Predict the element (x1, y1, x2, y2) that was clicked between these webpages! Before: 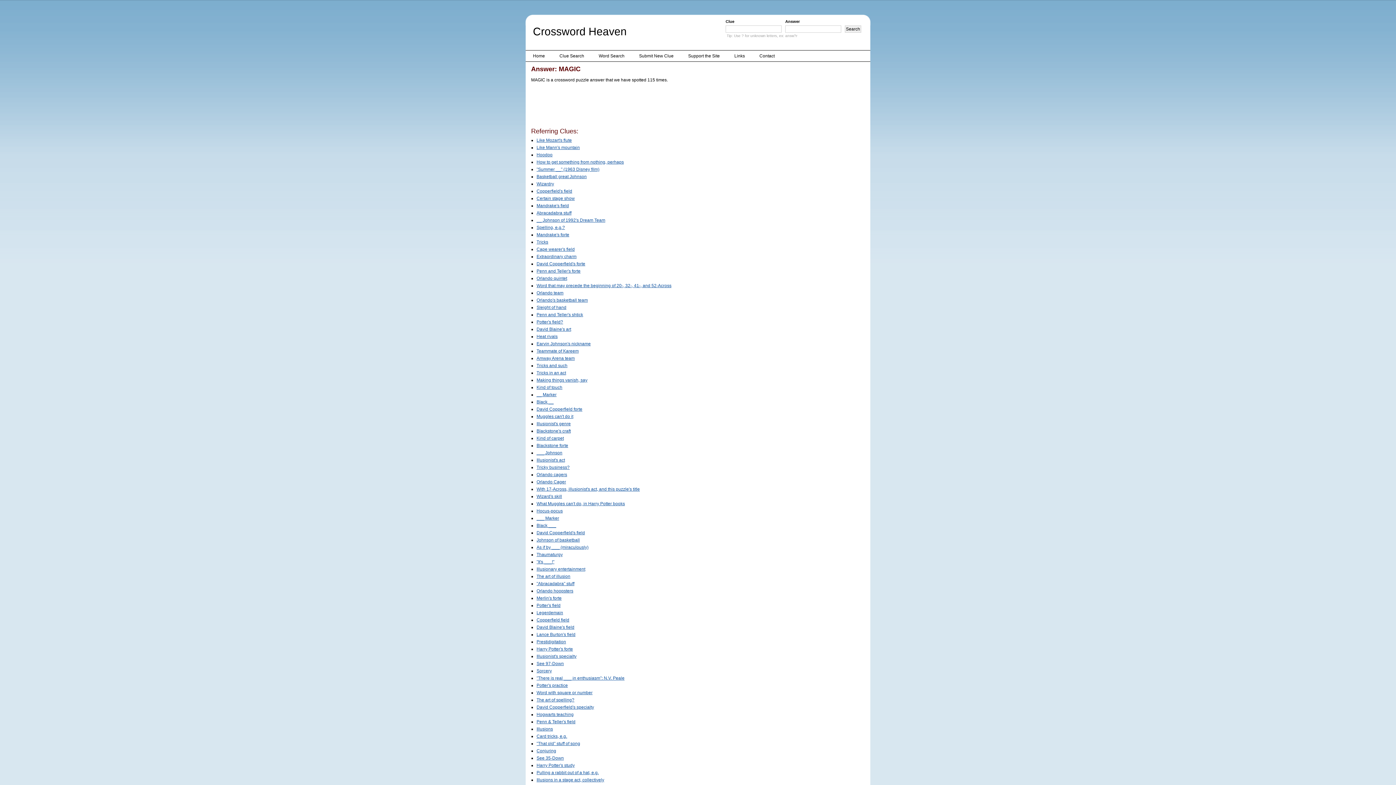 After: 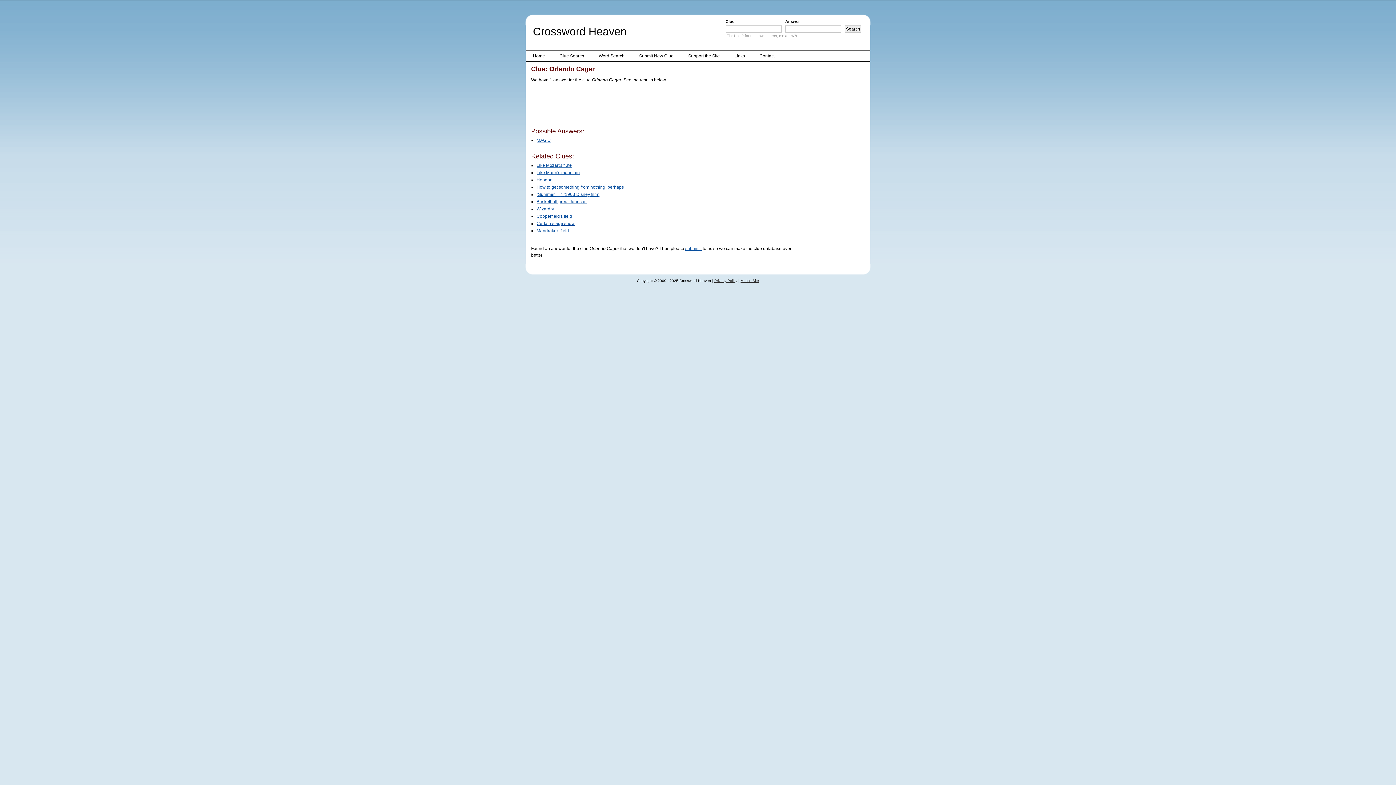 Action: label: Orlando Cager bbox: (536, 479, 566, 484)